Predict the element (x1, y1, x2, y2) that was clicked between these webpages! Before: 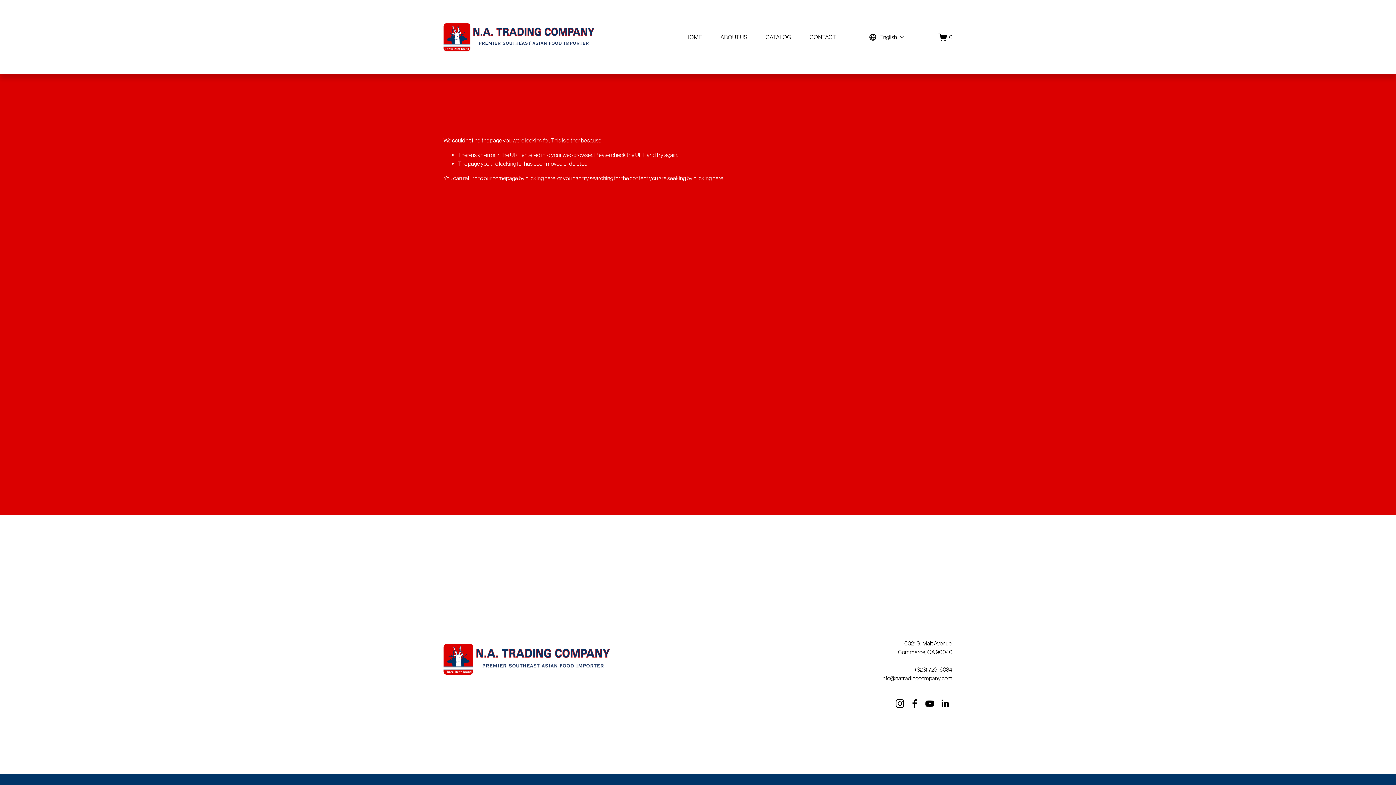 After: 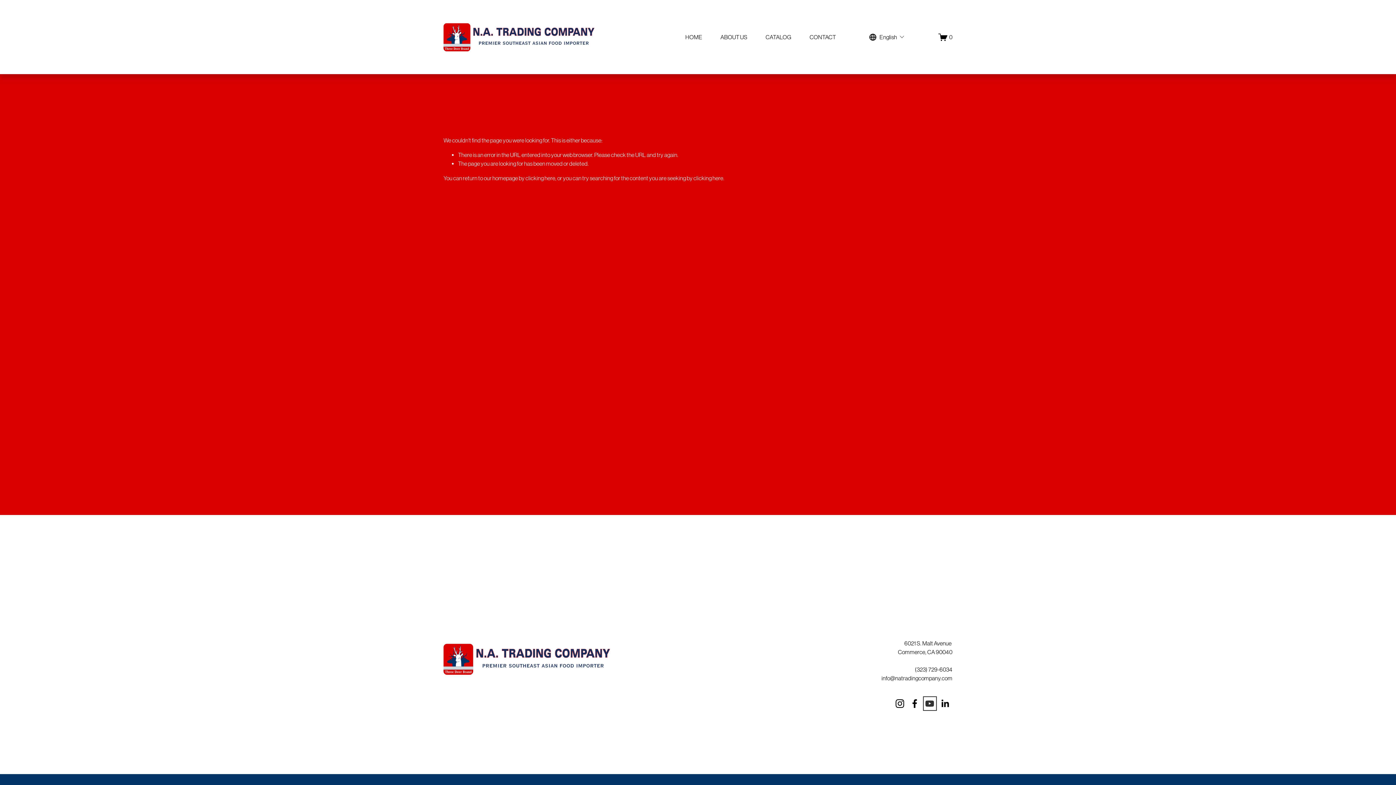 Action: bbox: (925, 698, 934, 709) label: YouTube